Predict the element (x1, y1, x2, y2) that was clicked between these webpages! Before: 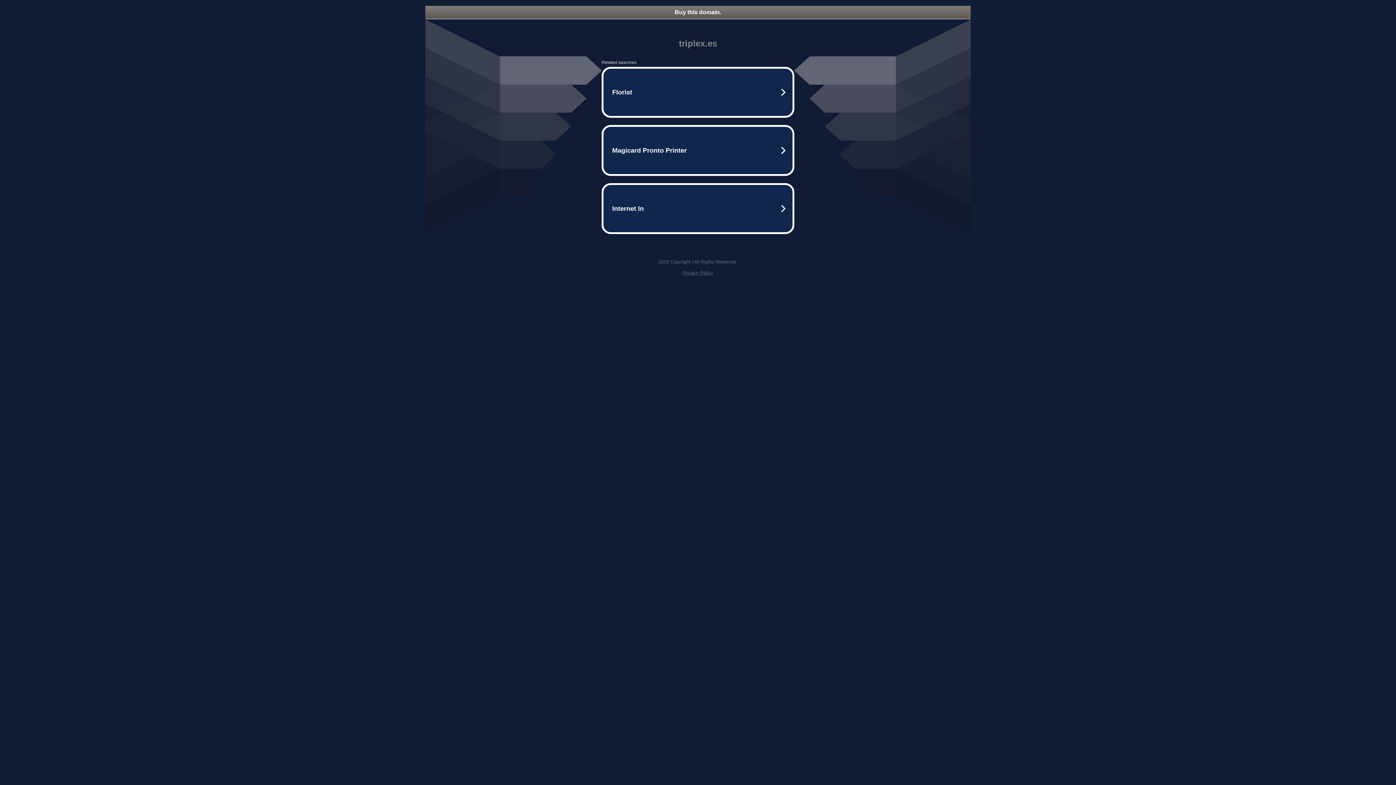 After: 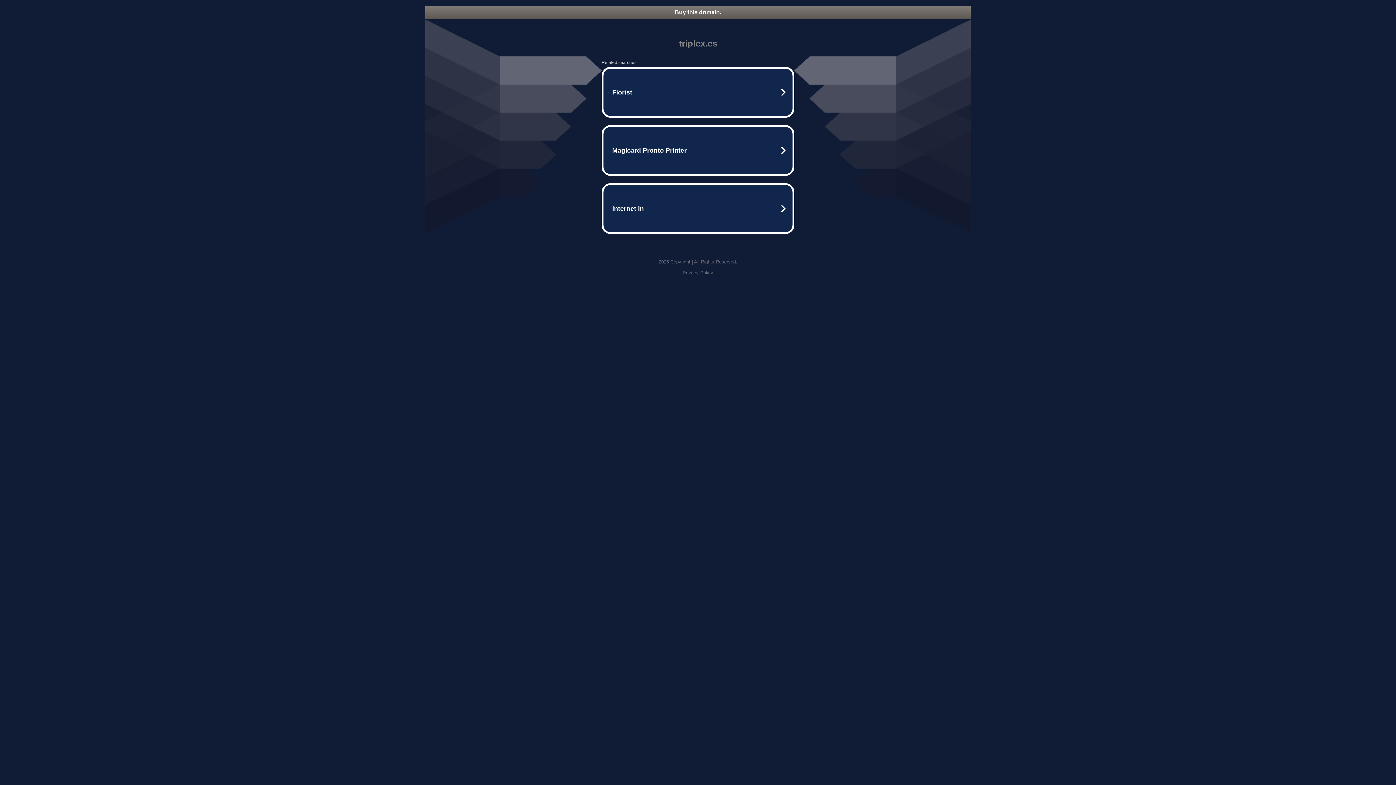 Action: label: Buy this domain. bbox: (425, 5, 970, 18)